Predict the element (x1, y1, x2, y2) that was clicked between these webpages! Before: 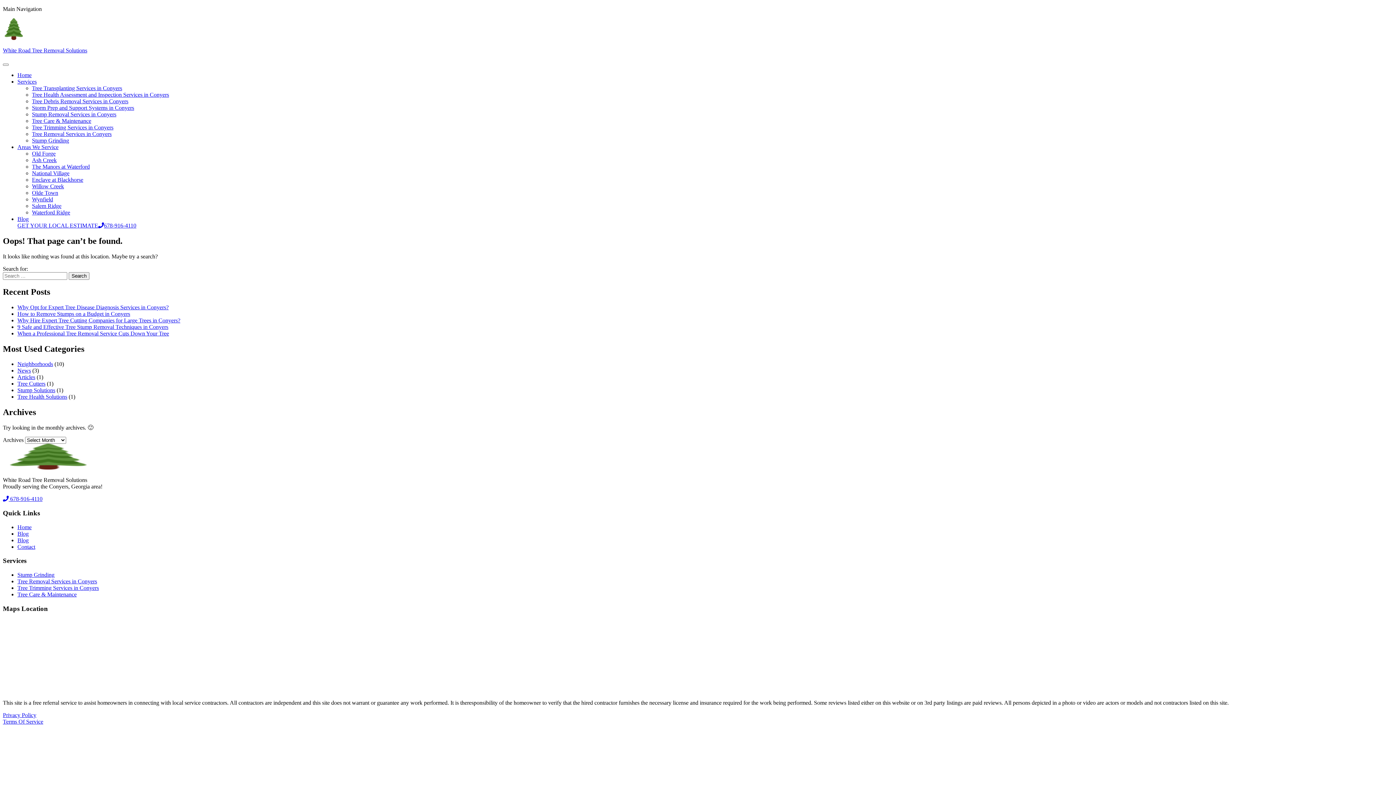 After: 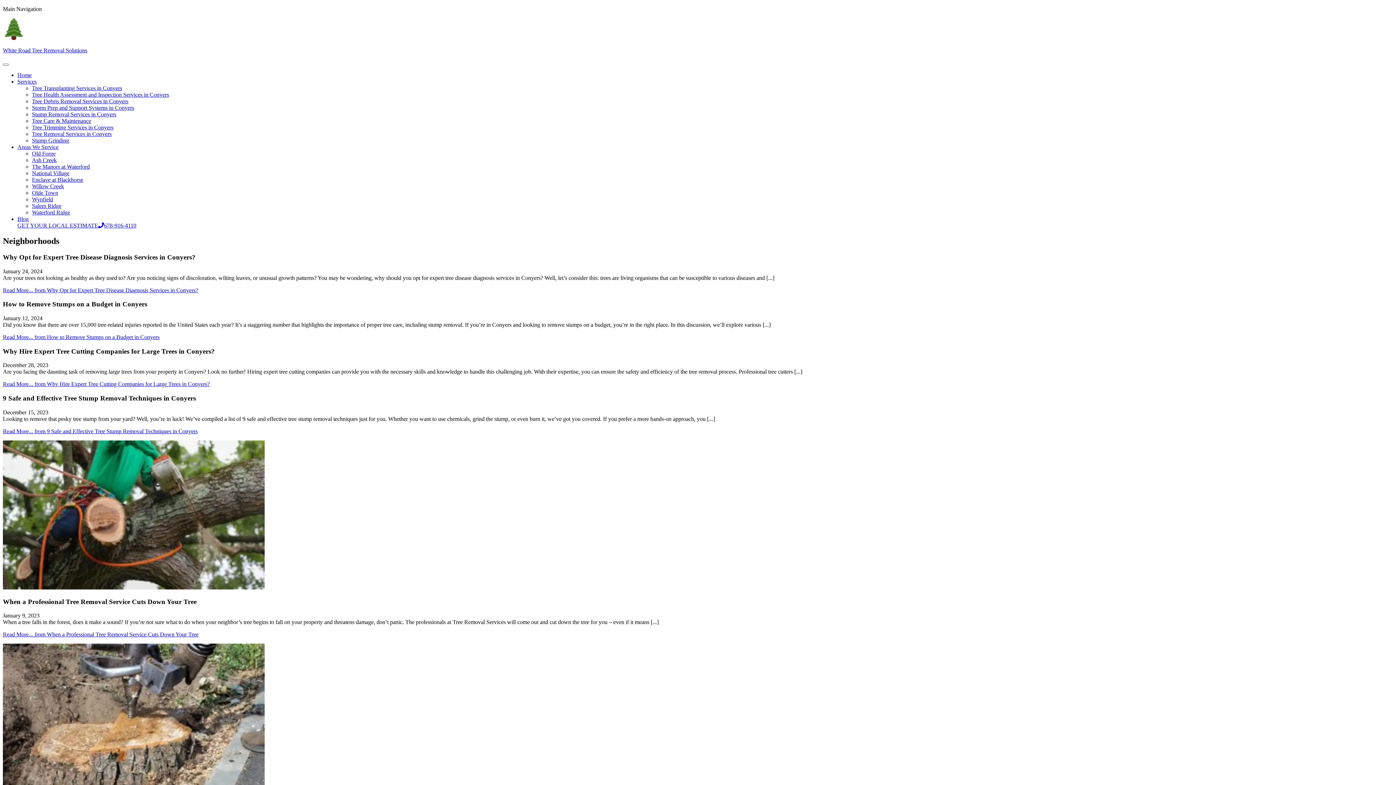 Action: label: Neighborhoods bbox: (17, 361, 53, 367)